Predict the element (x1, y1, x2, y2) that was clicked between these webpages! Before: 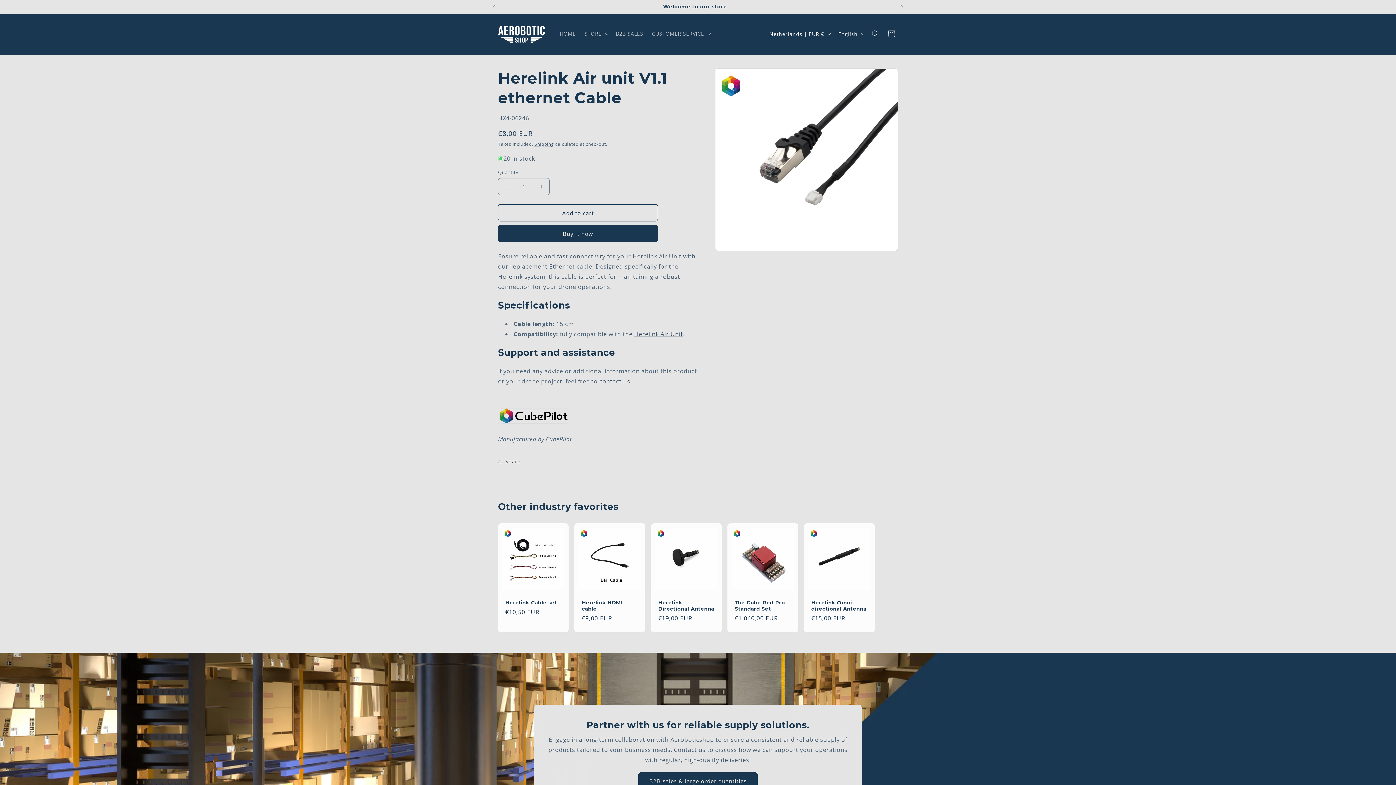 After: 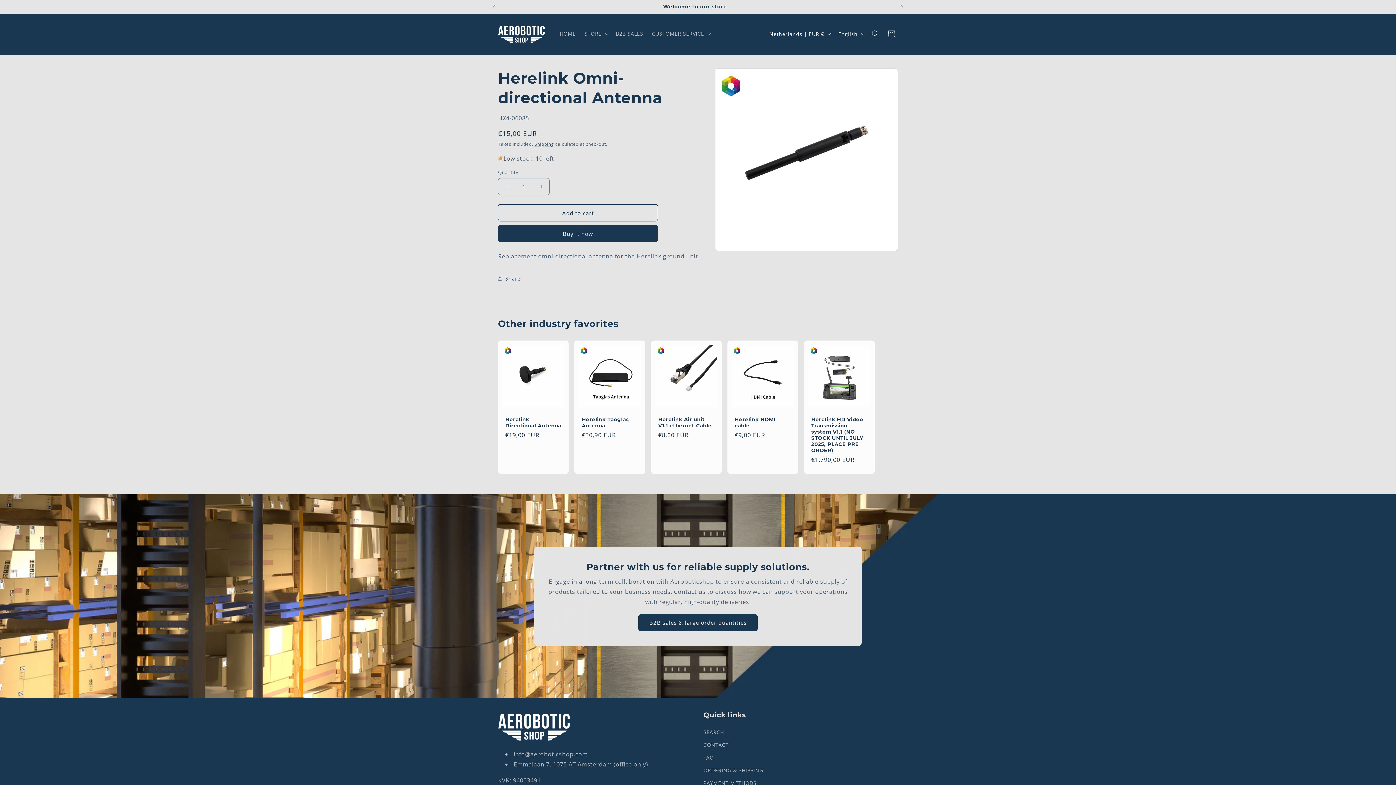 Action: label: Herelink Omni-directional Antenna bbox: (811, 599, 867, 612)